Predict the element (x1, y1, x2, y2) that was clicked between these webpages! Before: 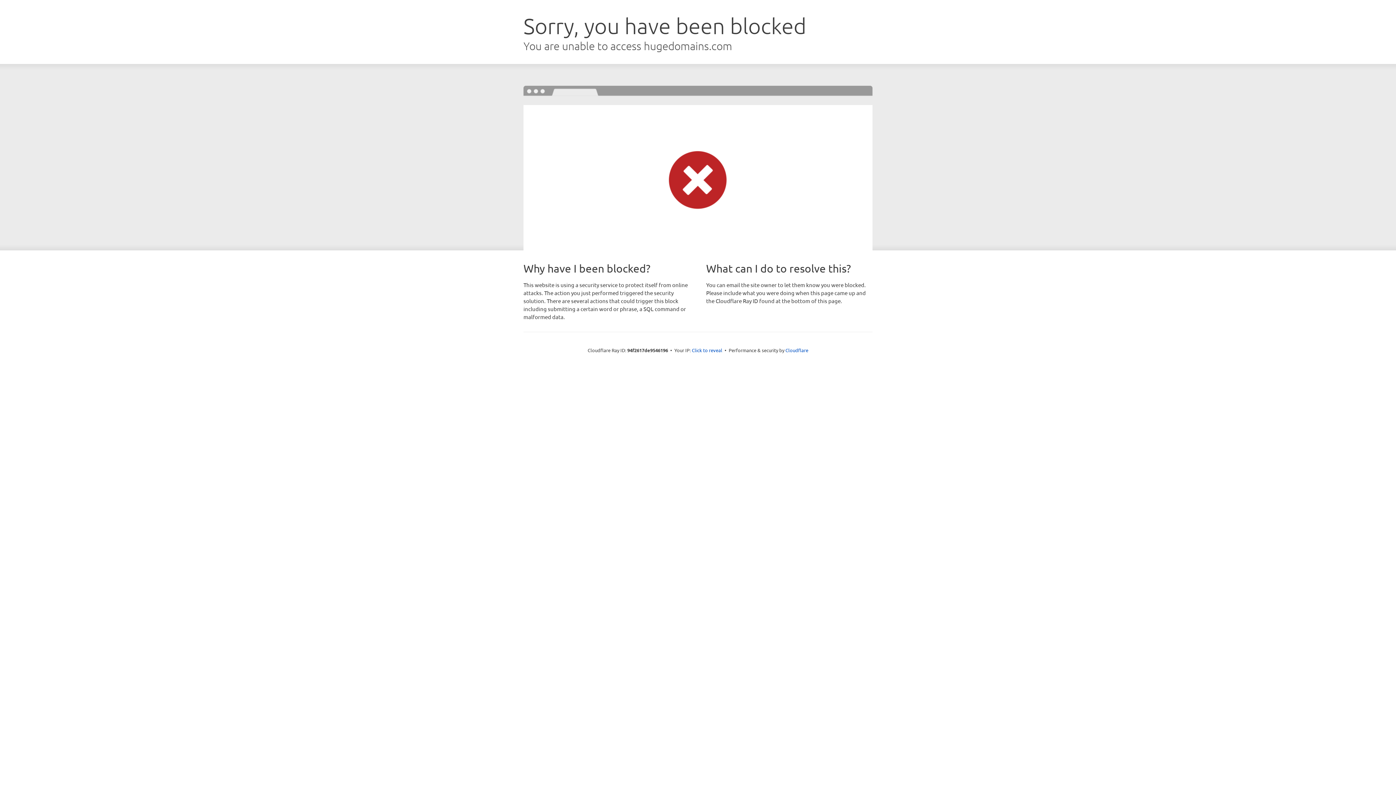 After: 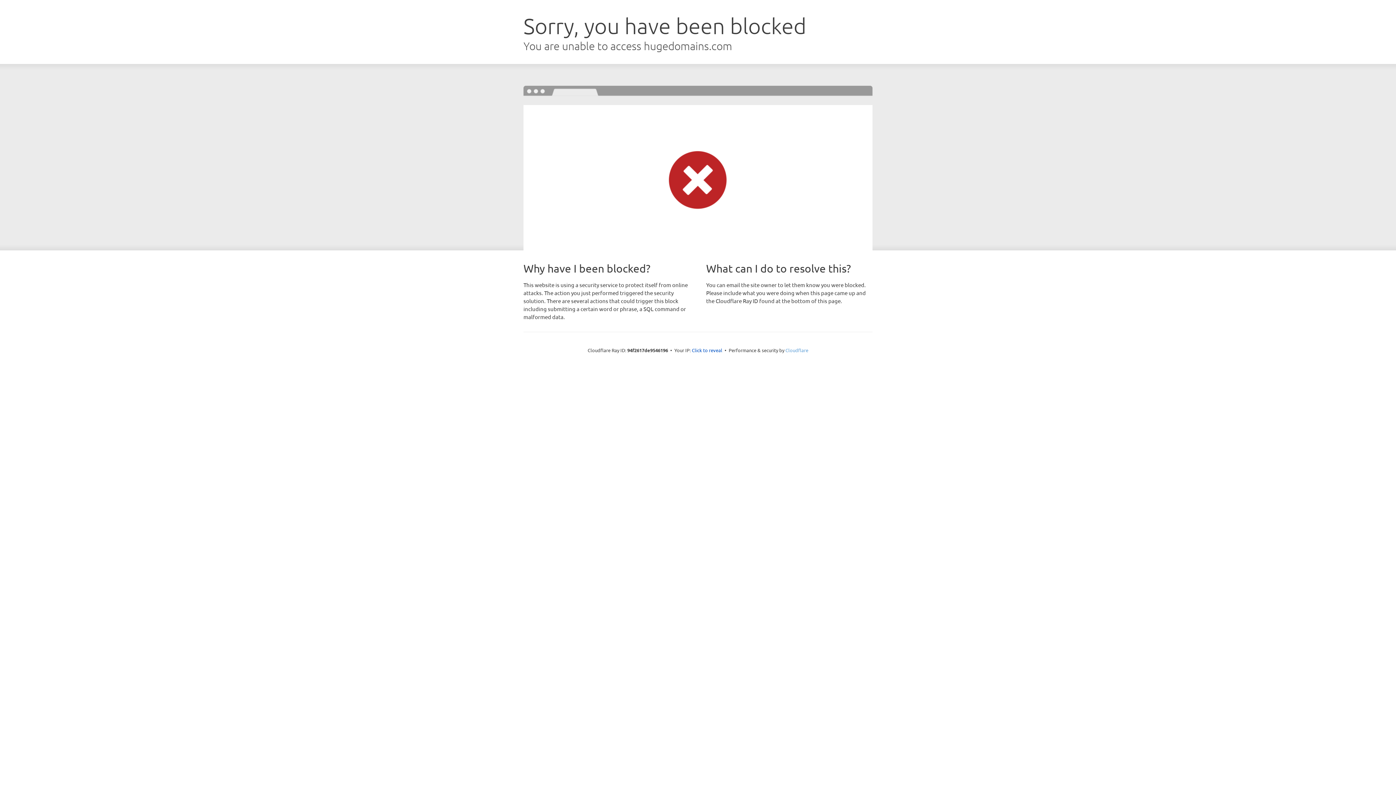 Action: label: Cloudflare bbox: (785, 347, 808, 353)